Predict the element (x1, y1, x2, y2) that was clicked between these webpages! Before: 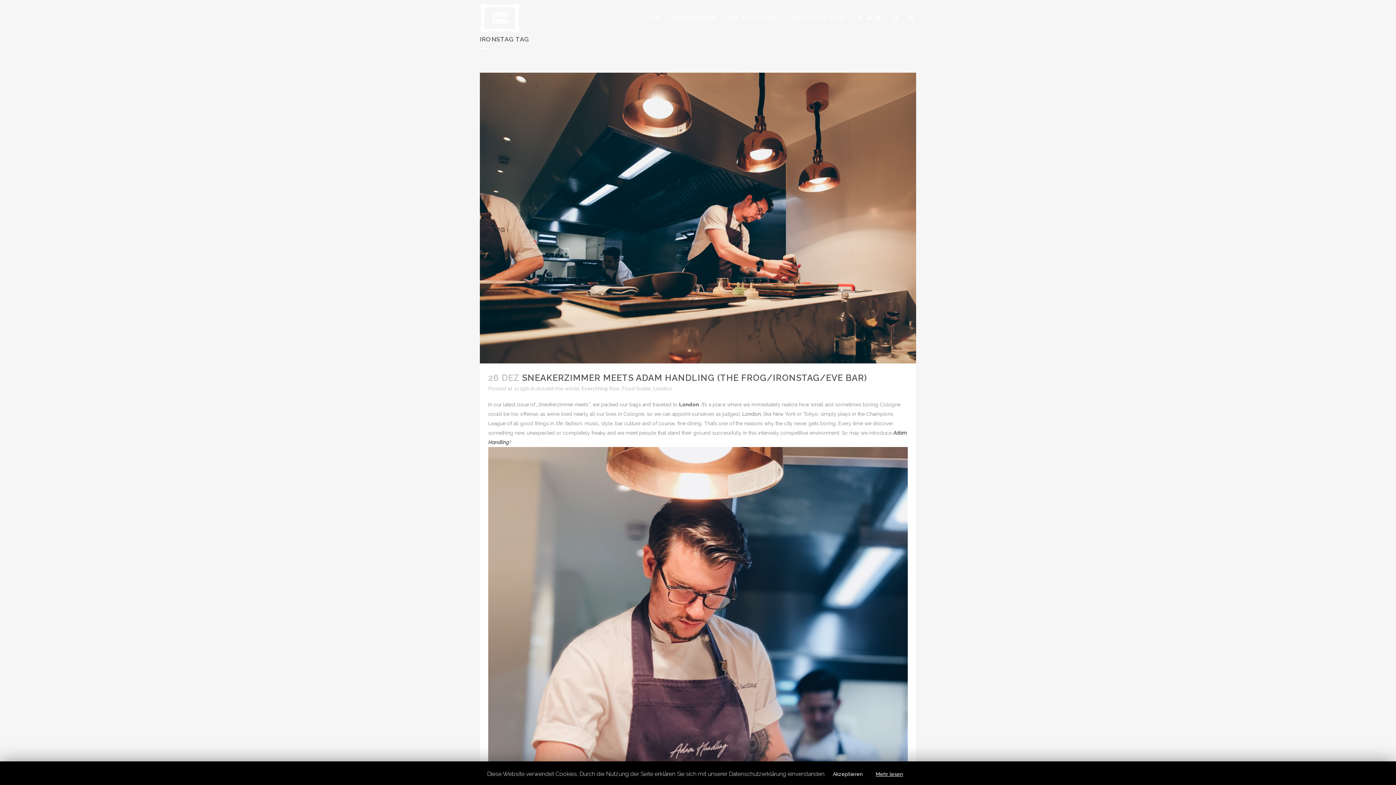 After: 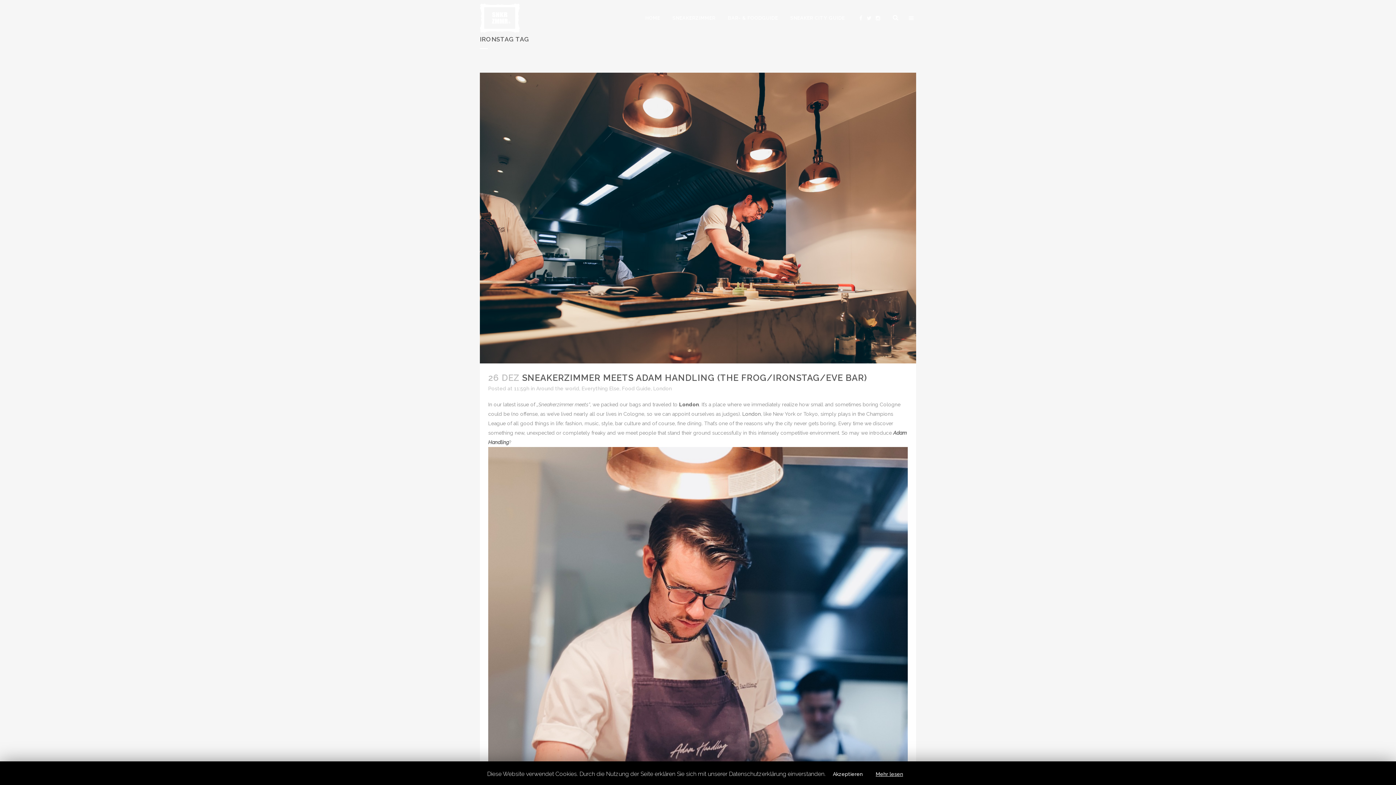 Action: label: USA bbox: (868, 577, 880, 583)